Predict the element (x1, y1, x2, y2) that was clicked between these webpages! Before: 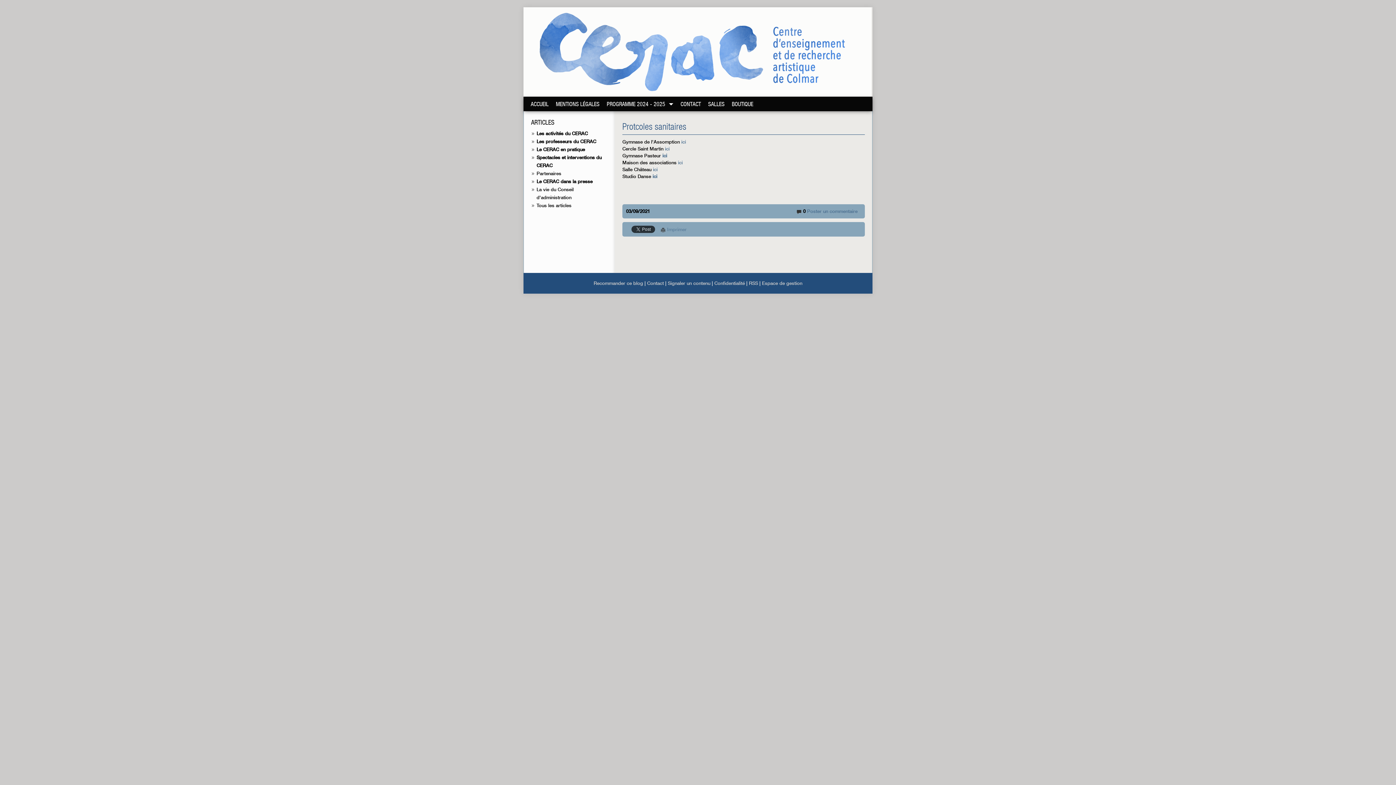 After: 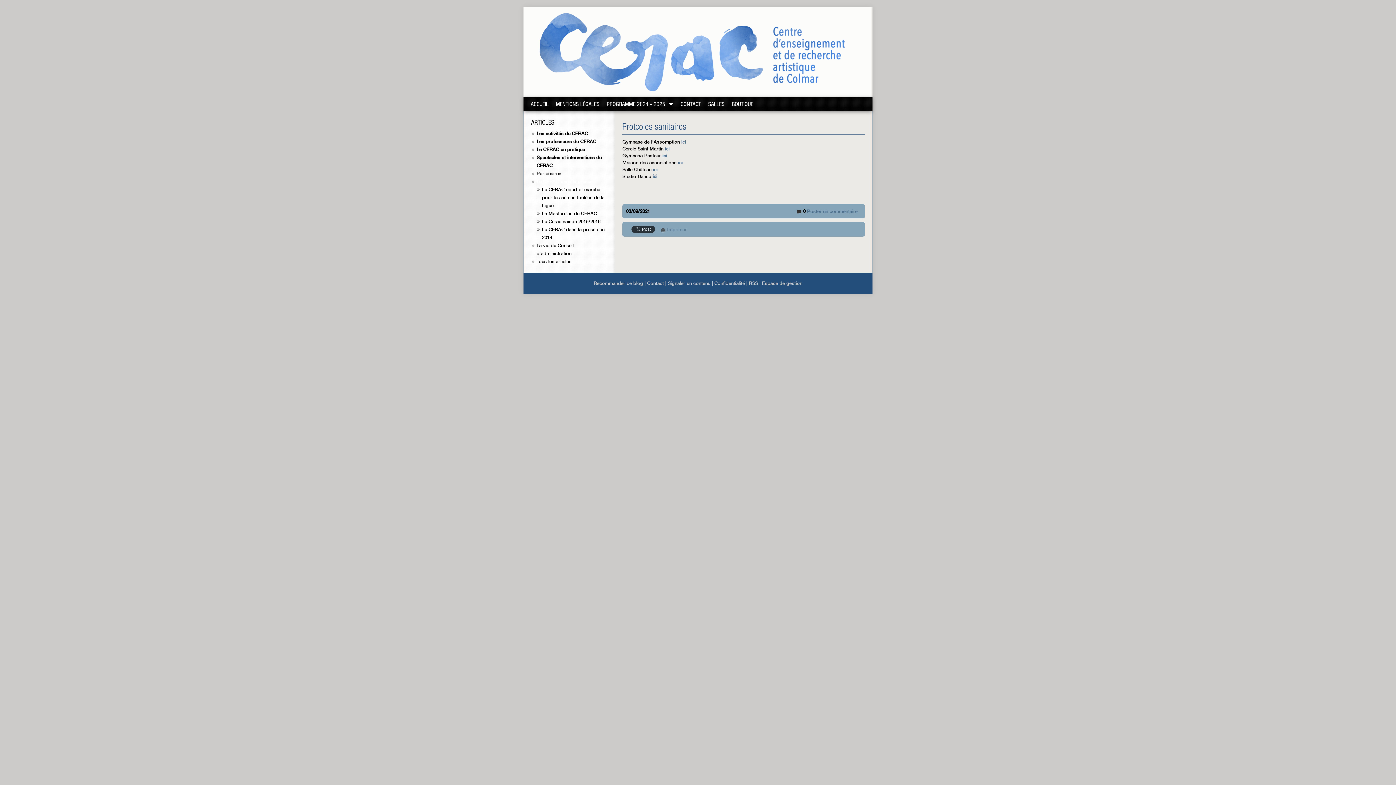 Action: label: Le CERAC dans la presse bbox: (536, 178, 592, 184)